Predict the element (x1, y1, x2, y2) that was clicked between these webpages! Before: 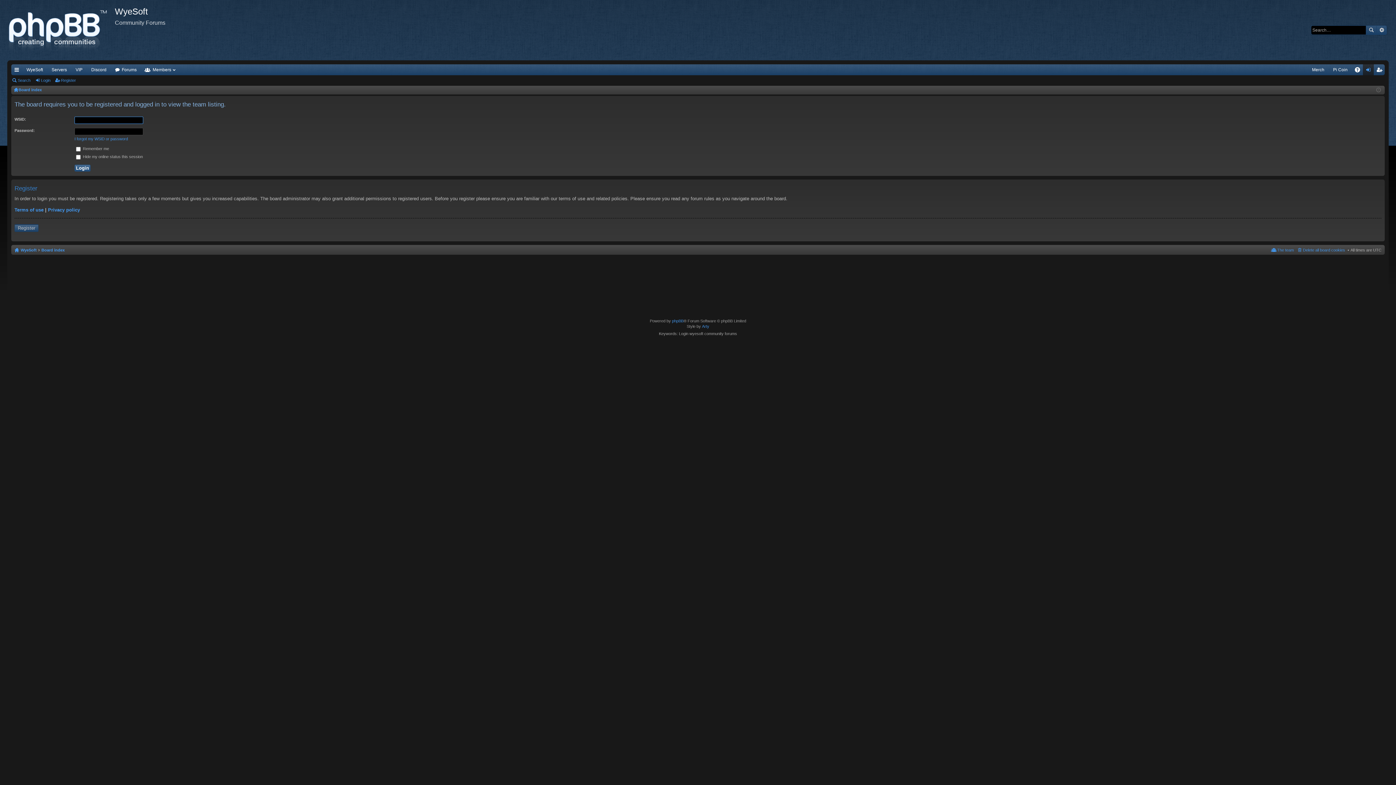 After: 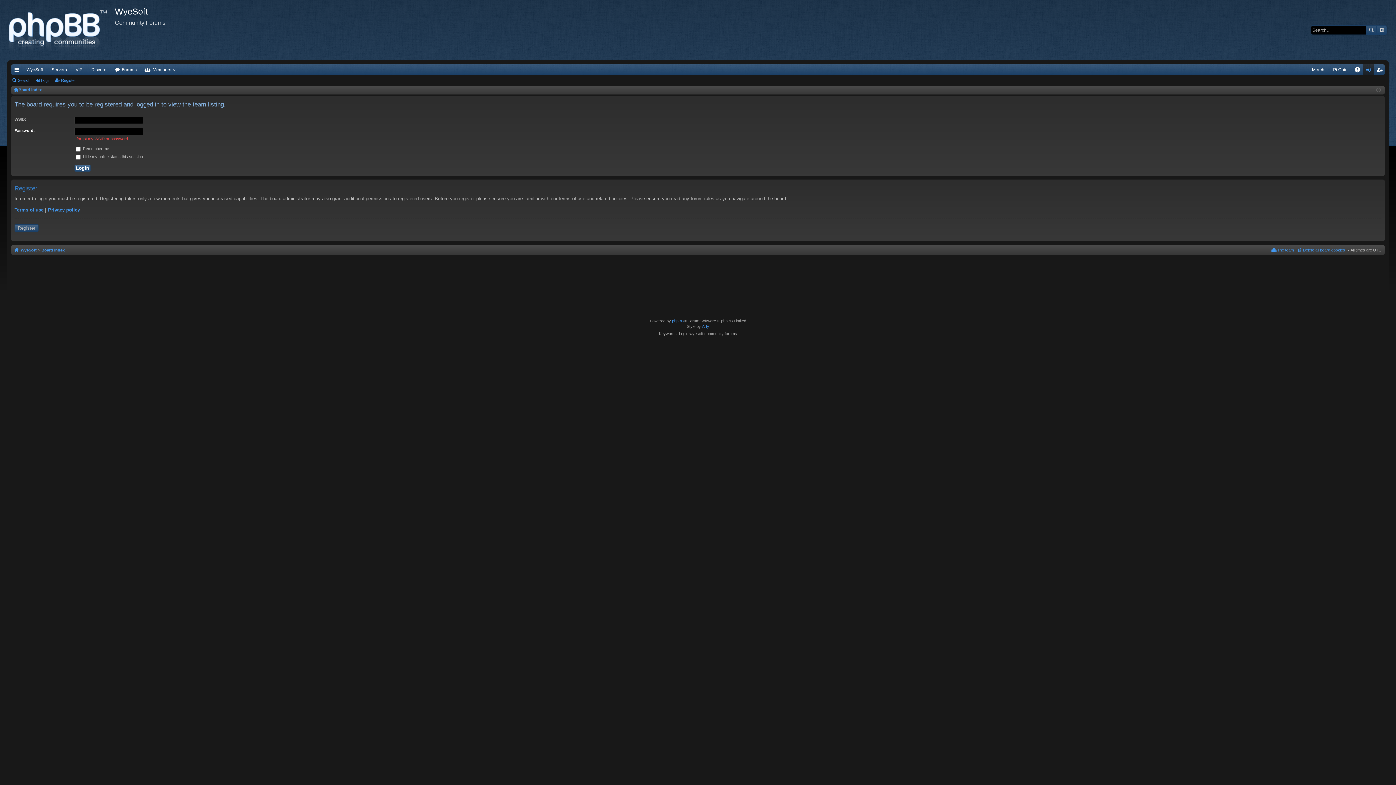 Action: bbox: (74, 136, 128, 141) label: I forgot my WSID or password